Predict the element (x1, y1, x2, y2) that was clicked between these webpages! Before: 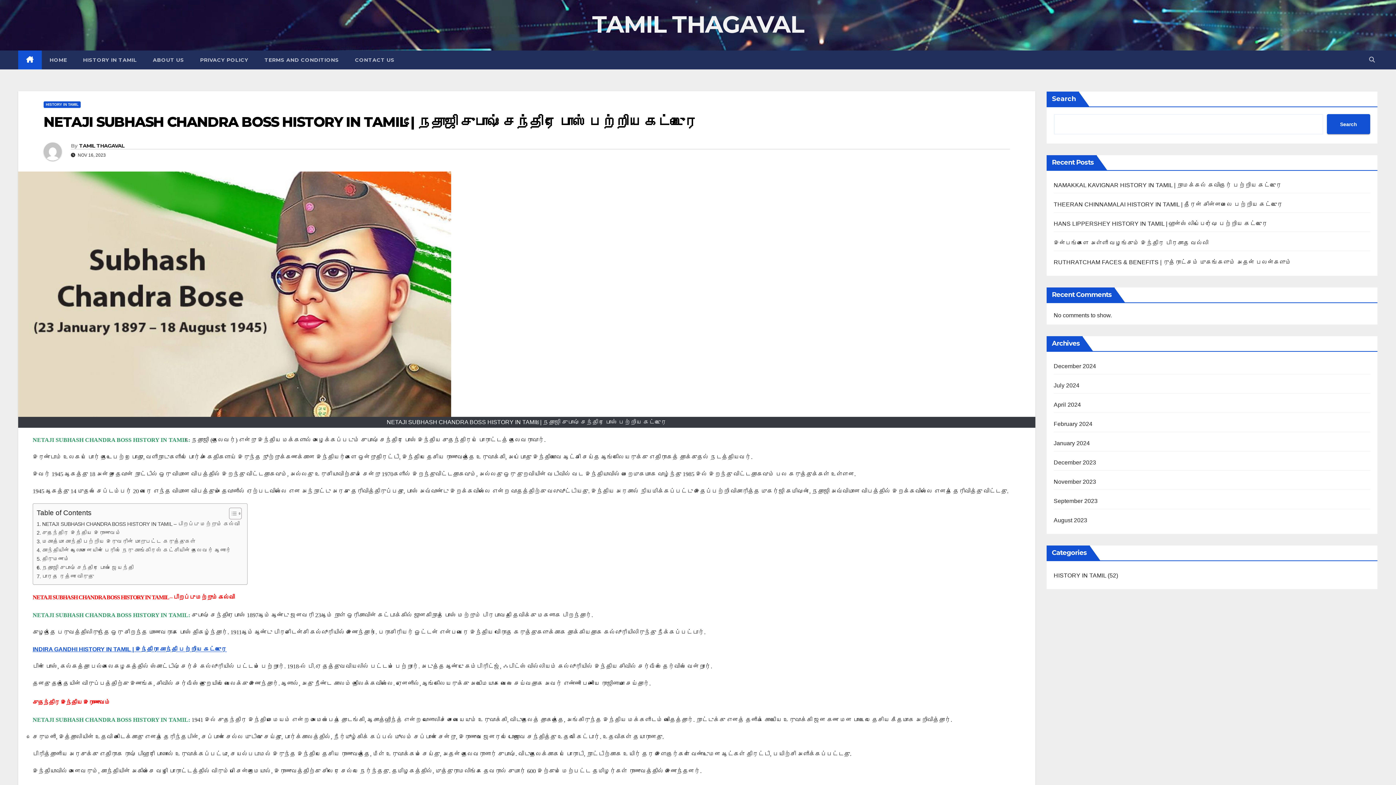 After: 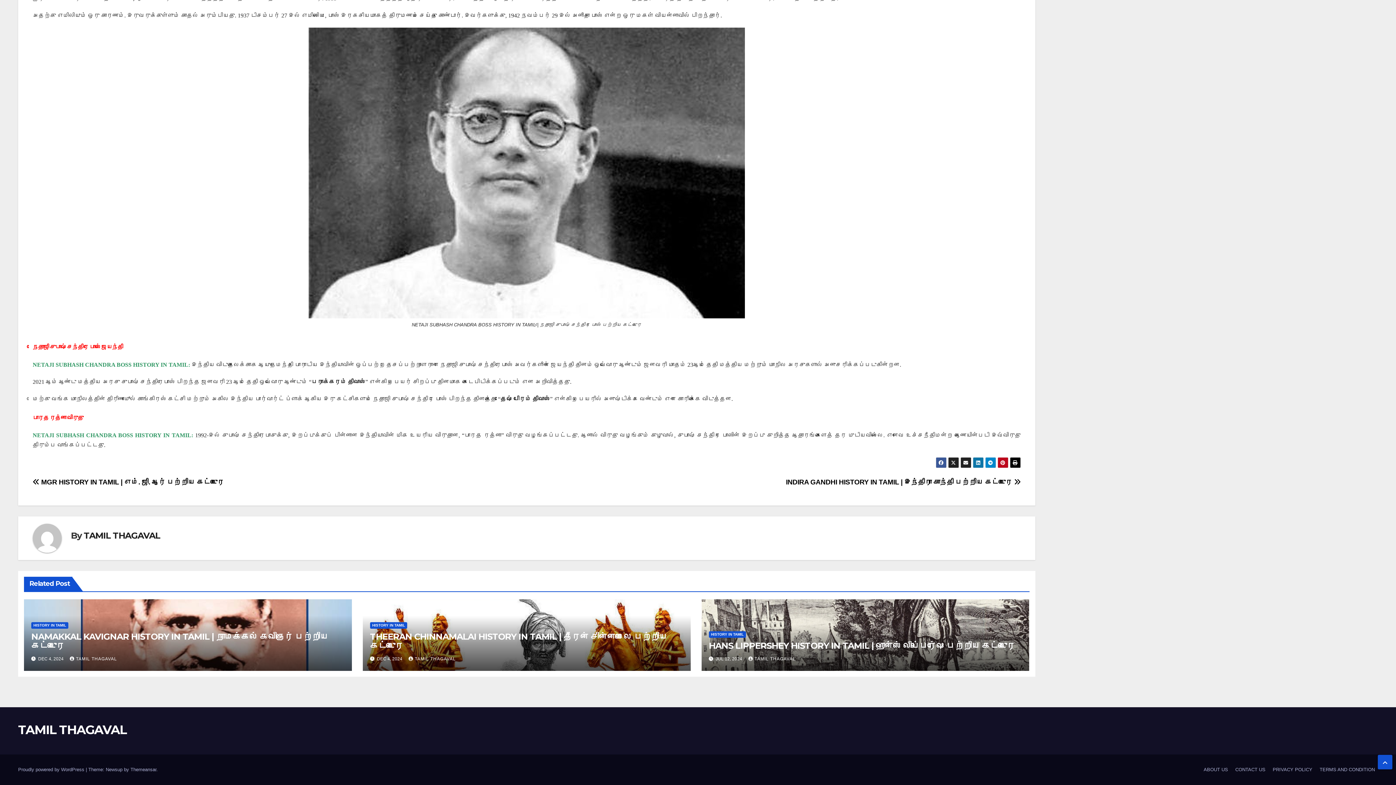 Action: label: நேதாஜி சுபாஷ் சந்திர போஸ் ஜெயந்தி bbox: (36, 564, 133, 572)